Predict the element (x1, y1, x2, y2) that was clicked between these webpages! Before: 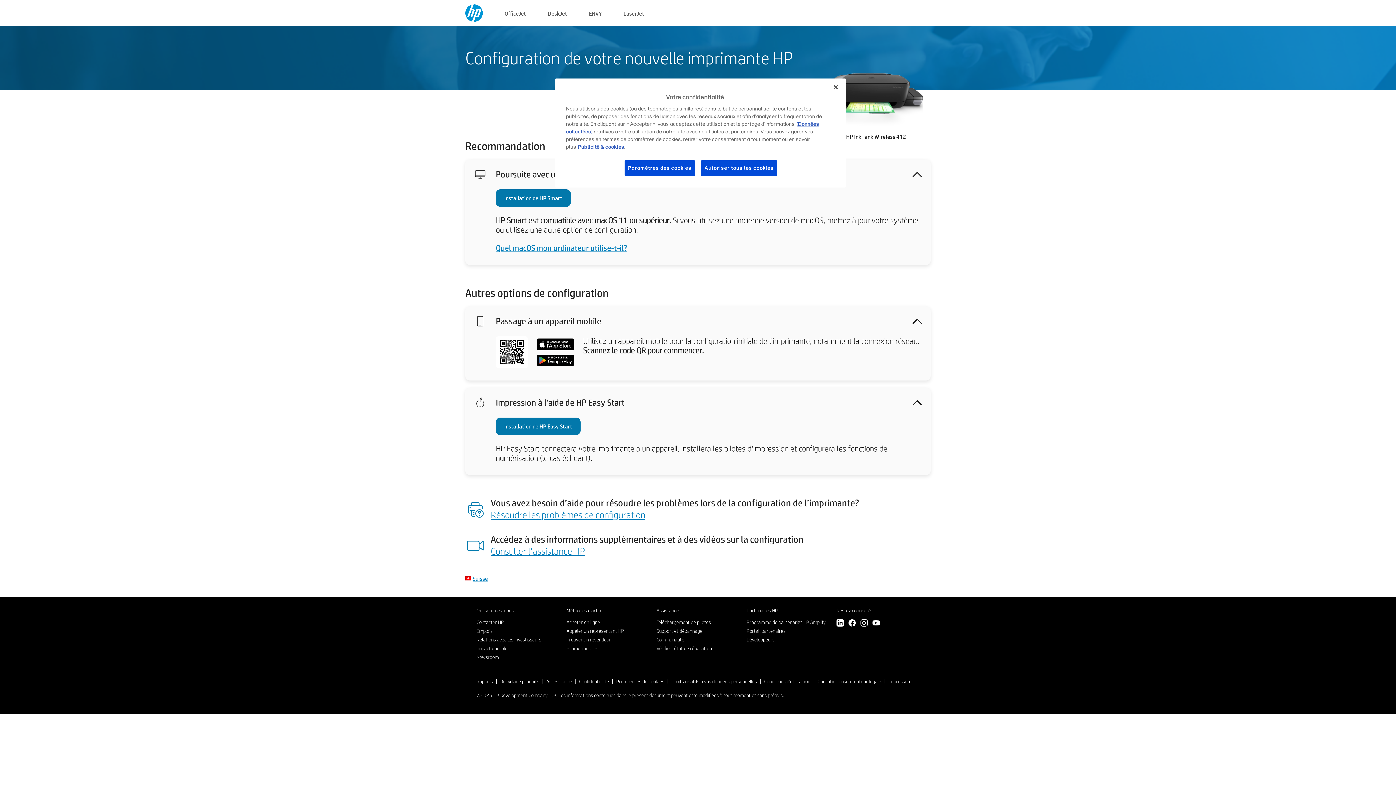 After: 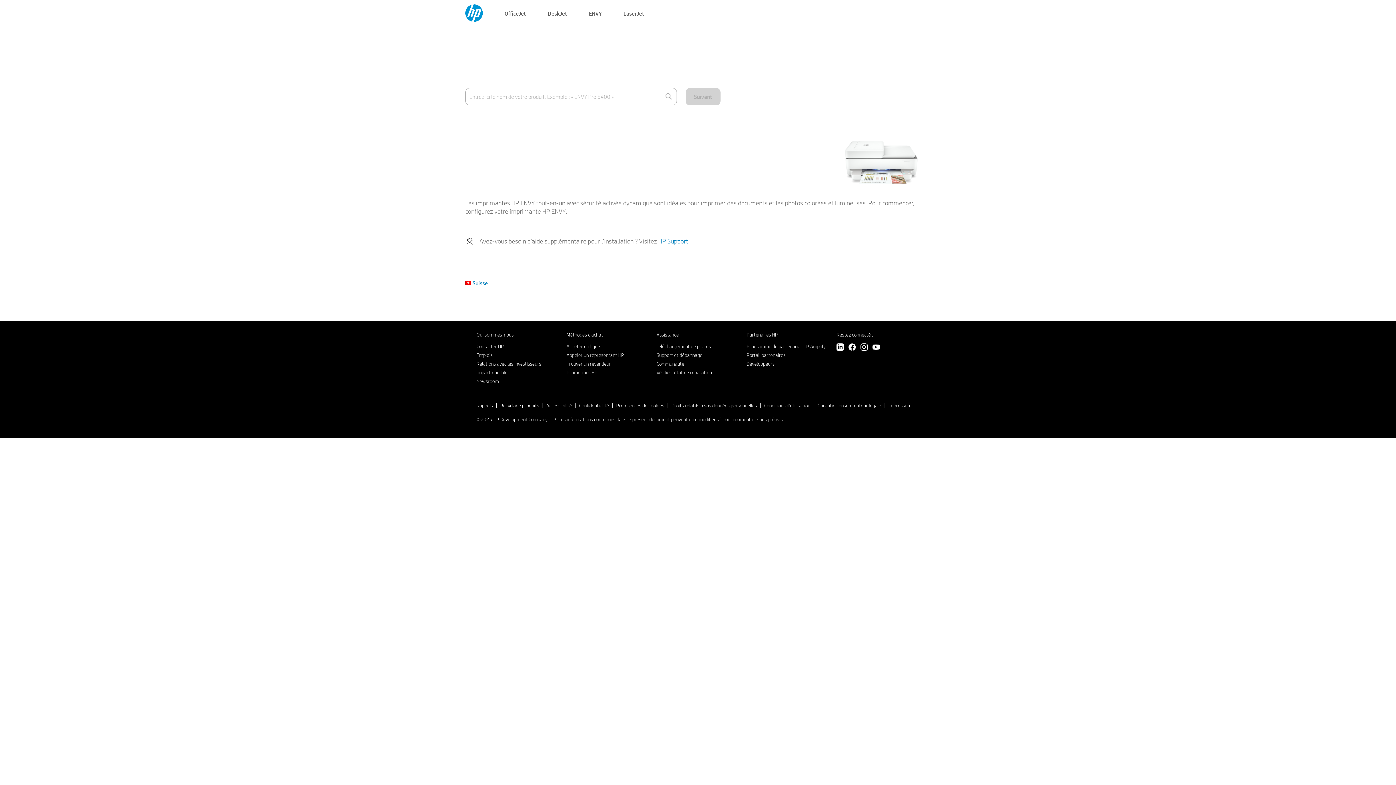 Action: label: ENVY bbox: (589, 8, 601, 17)